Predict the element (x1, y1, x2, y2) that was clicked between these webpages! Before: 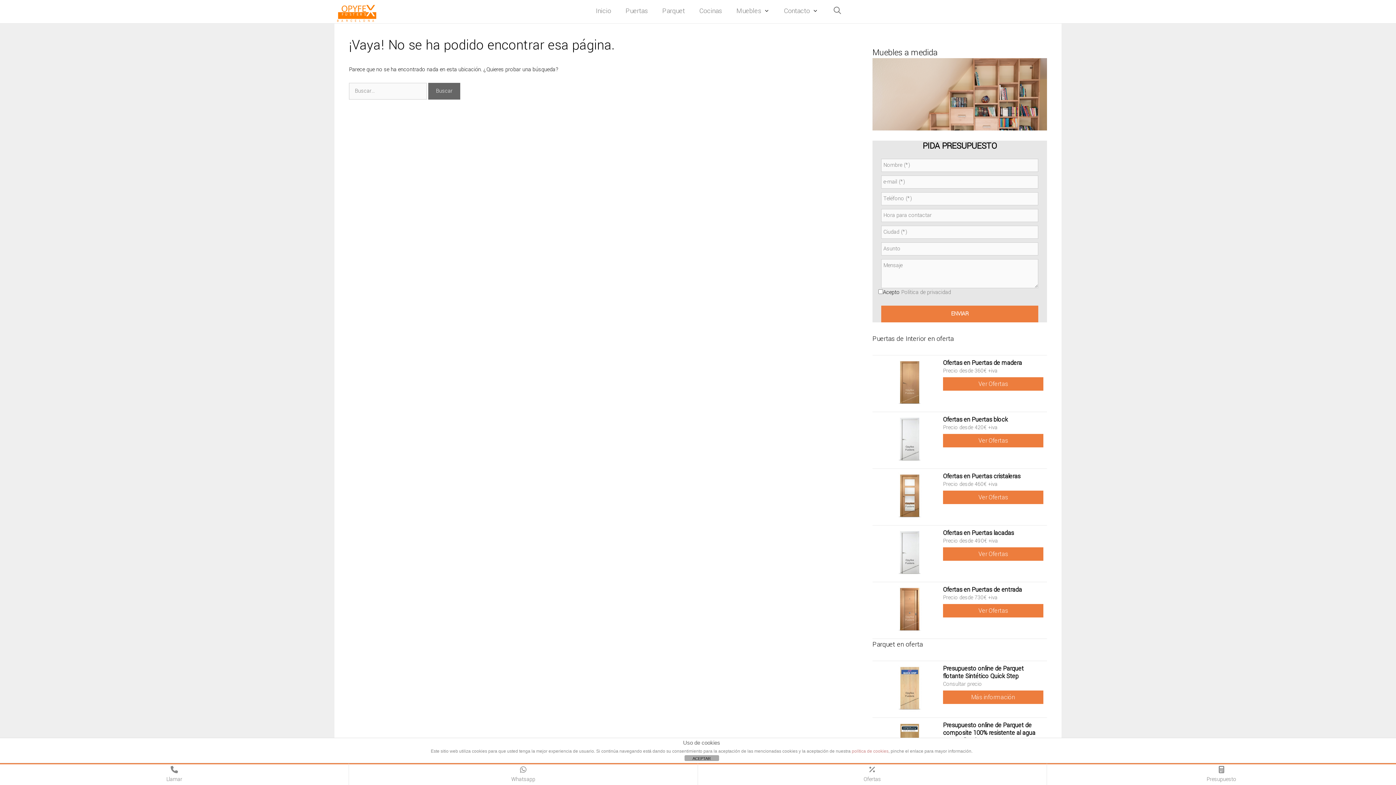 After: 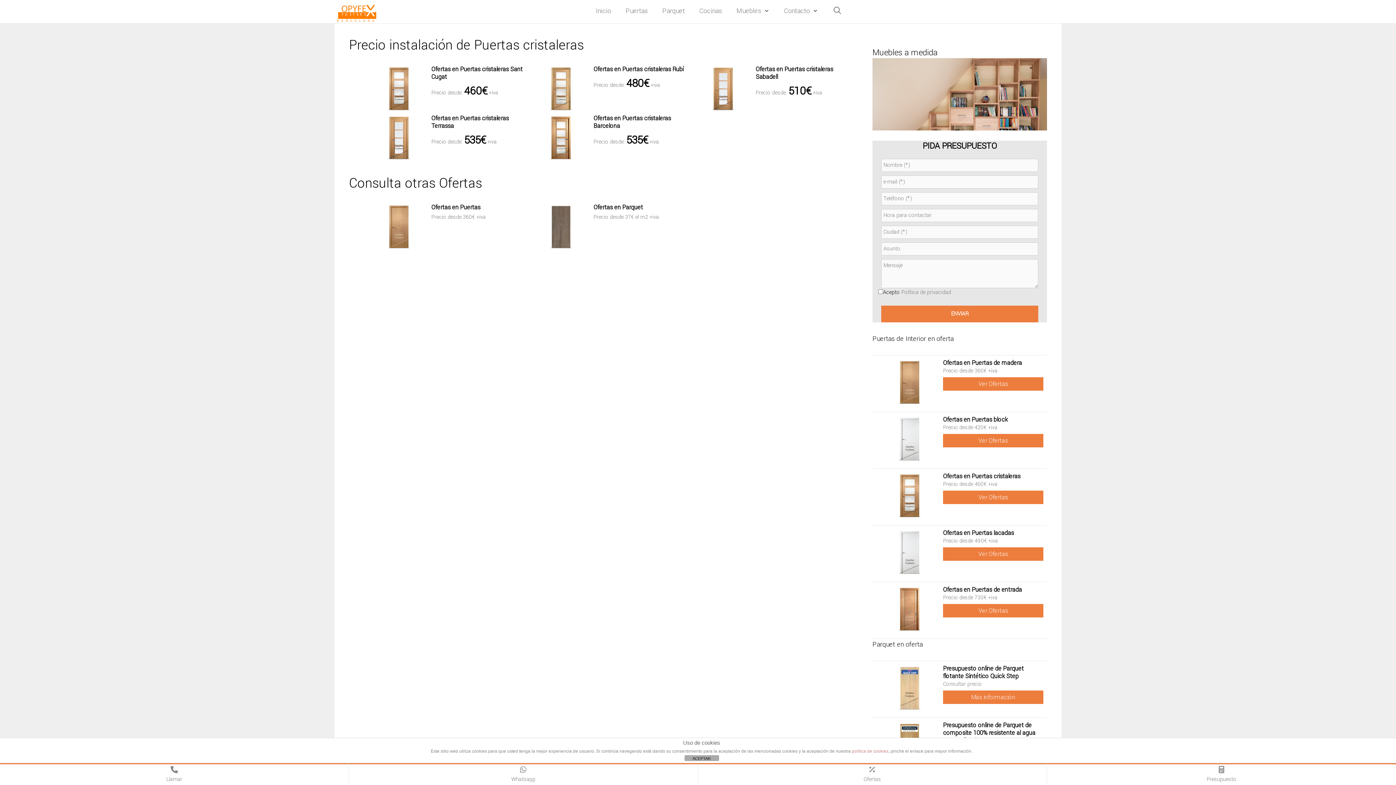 Action: label: Ver Ofertas bbox: (943, 490, 1043, 504)